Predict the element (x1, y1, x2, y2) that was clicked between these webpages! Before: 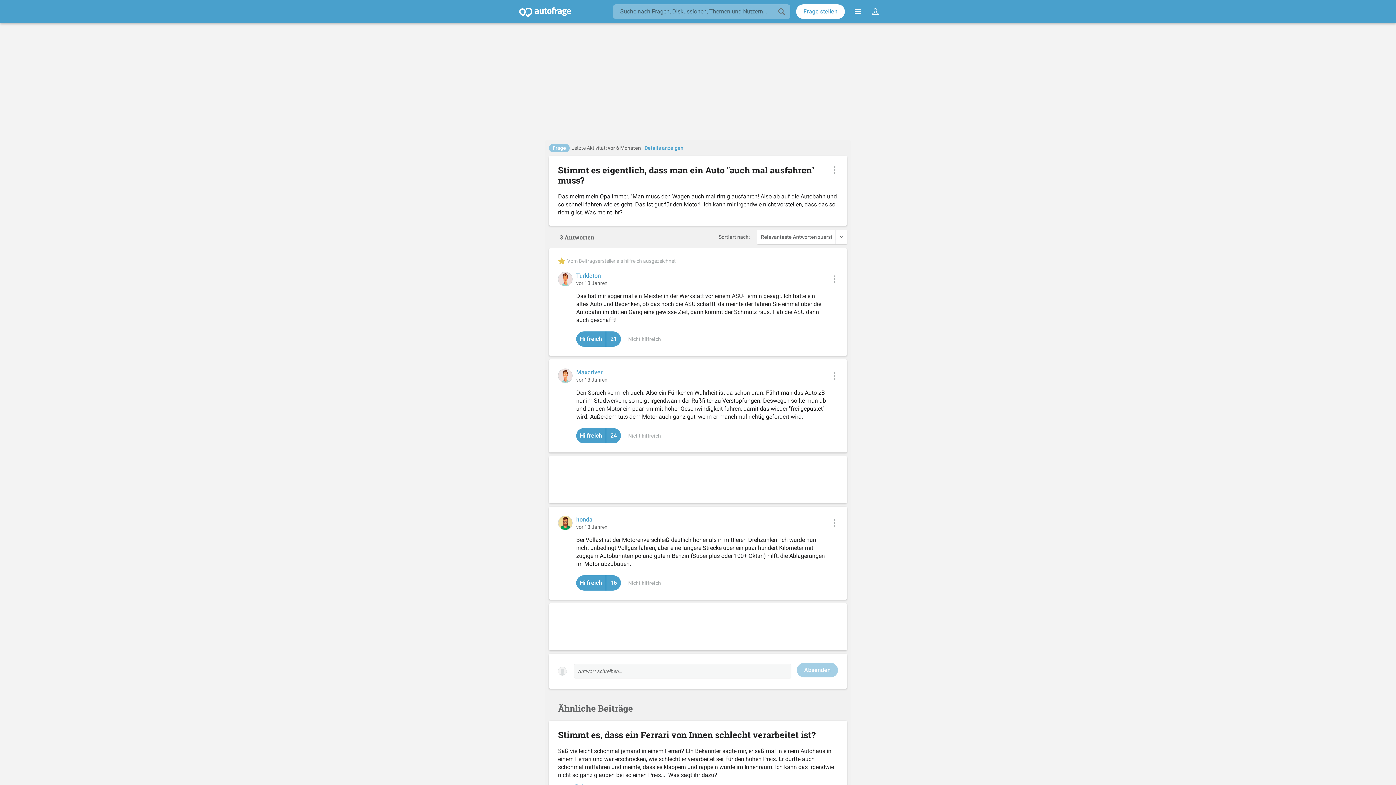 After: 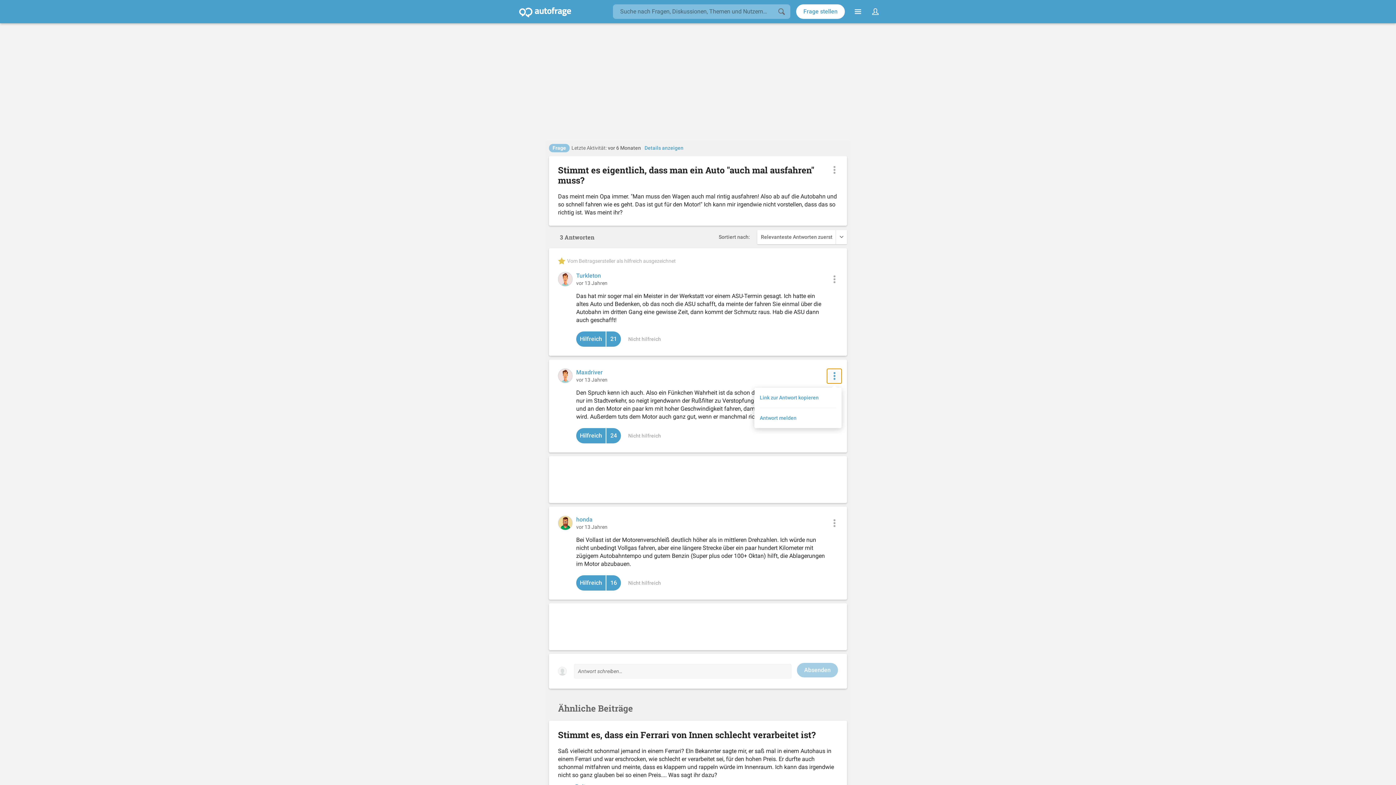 Action: label: Kontextmenü zur Antwort bbox: (827, 368, 841, 383)